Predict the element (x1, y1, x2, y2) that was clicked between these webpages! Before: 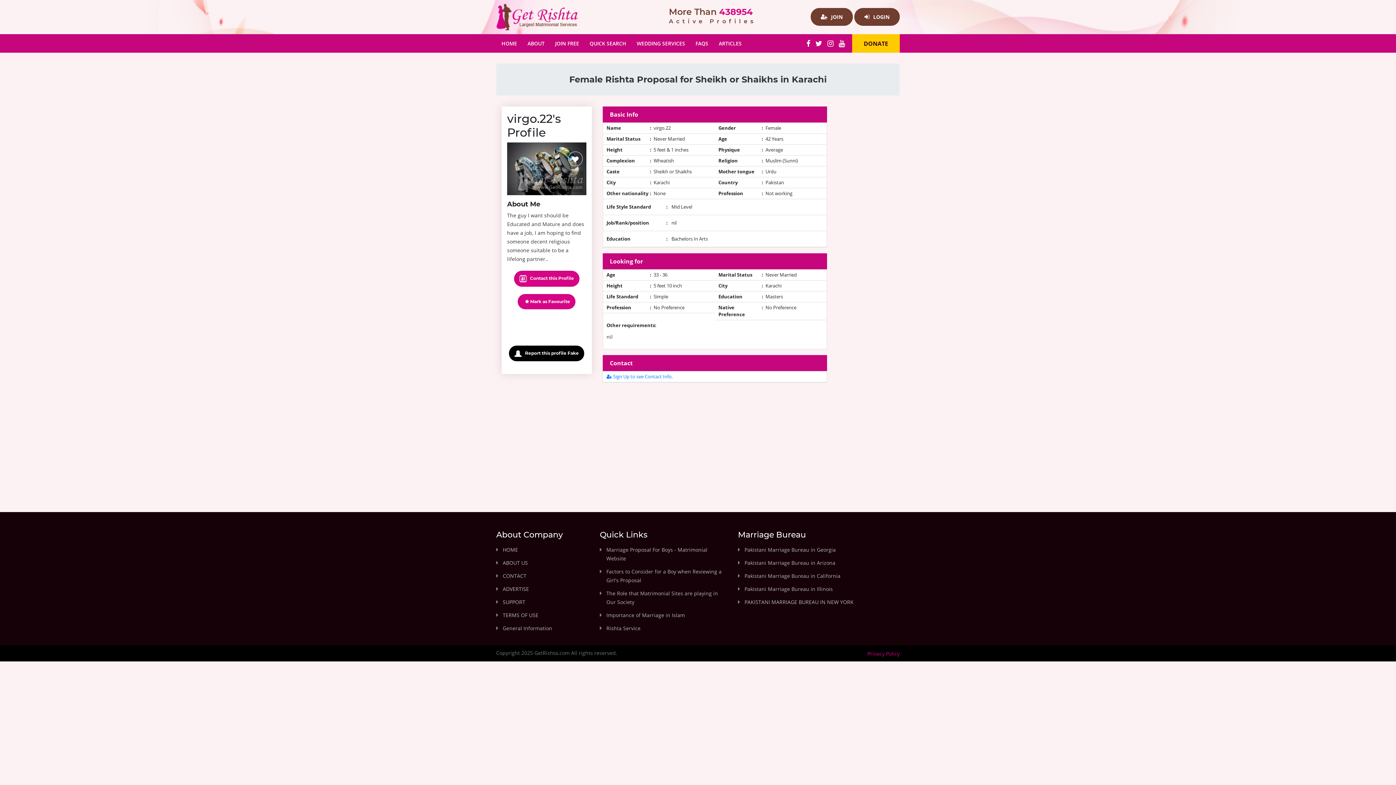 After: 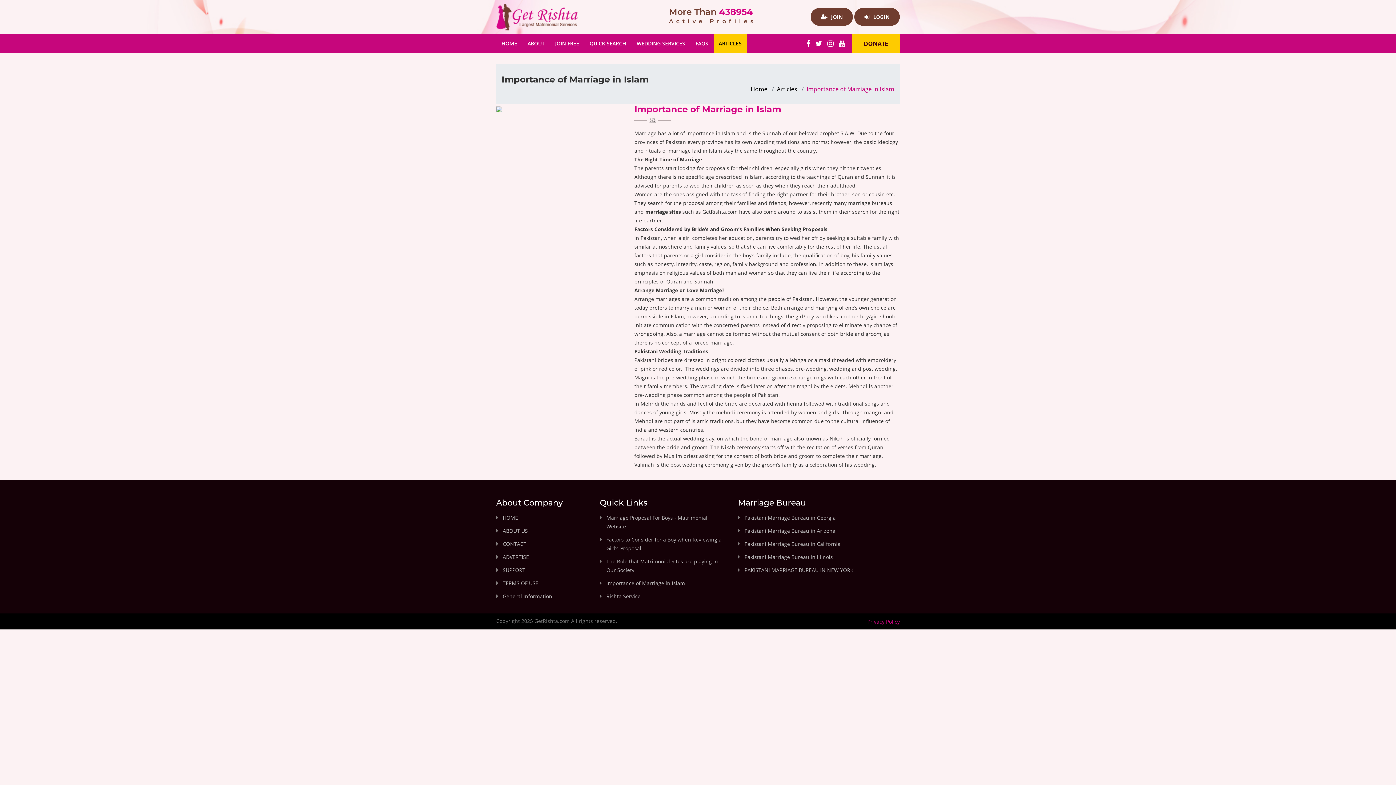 Action: bbox: (606, 612, 685, 618) label: Importance of Marriage in Islam